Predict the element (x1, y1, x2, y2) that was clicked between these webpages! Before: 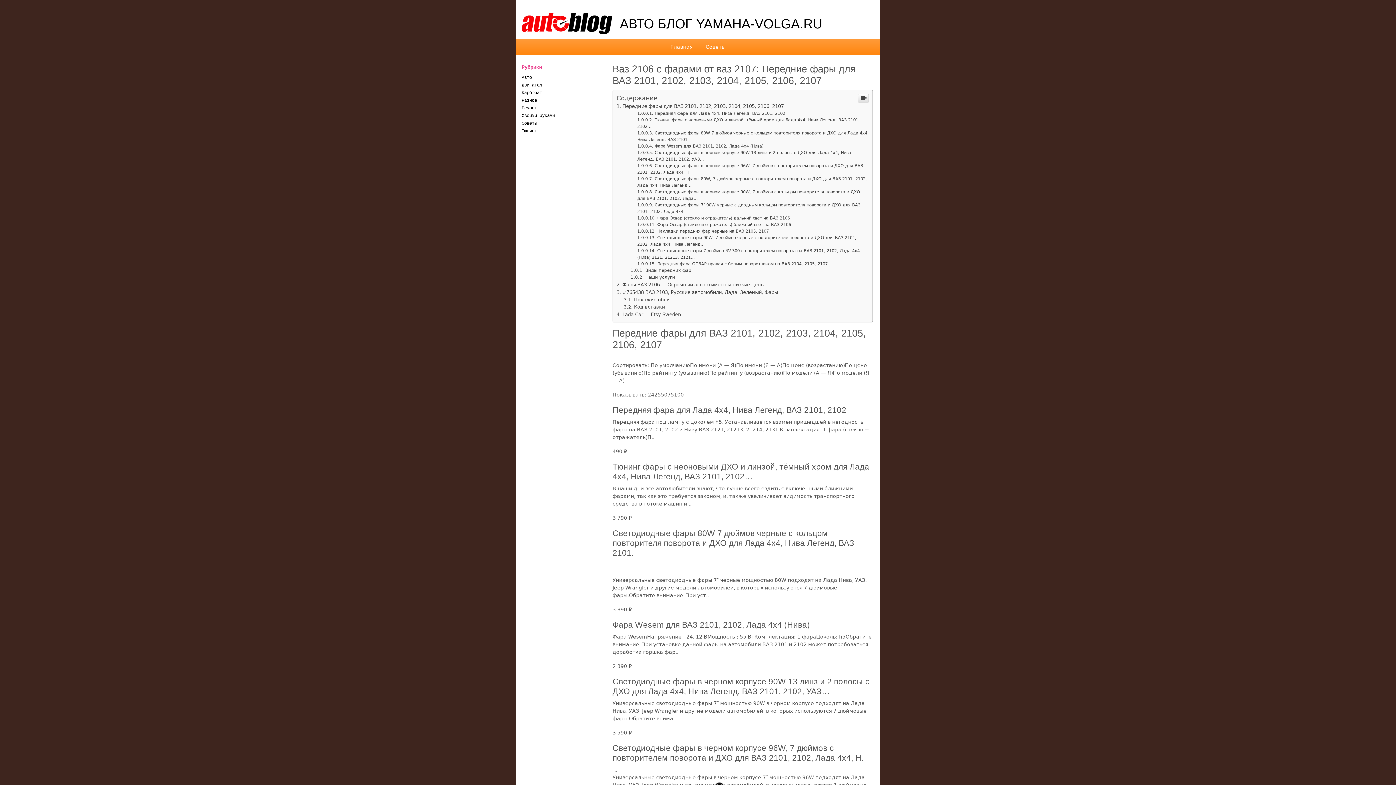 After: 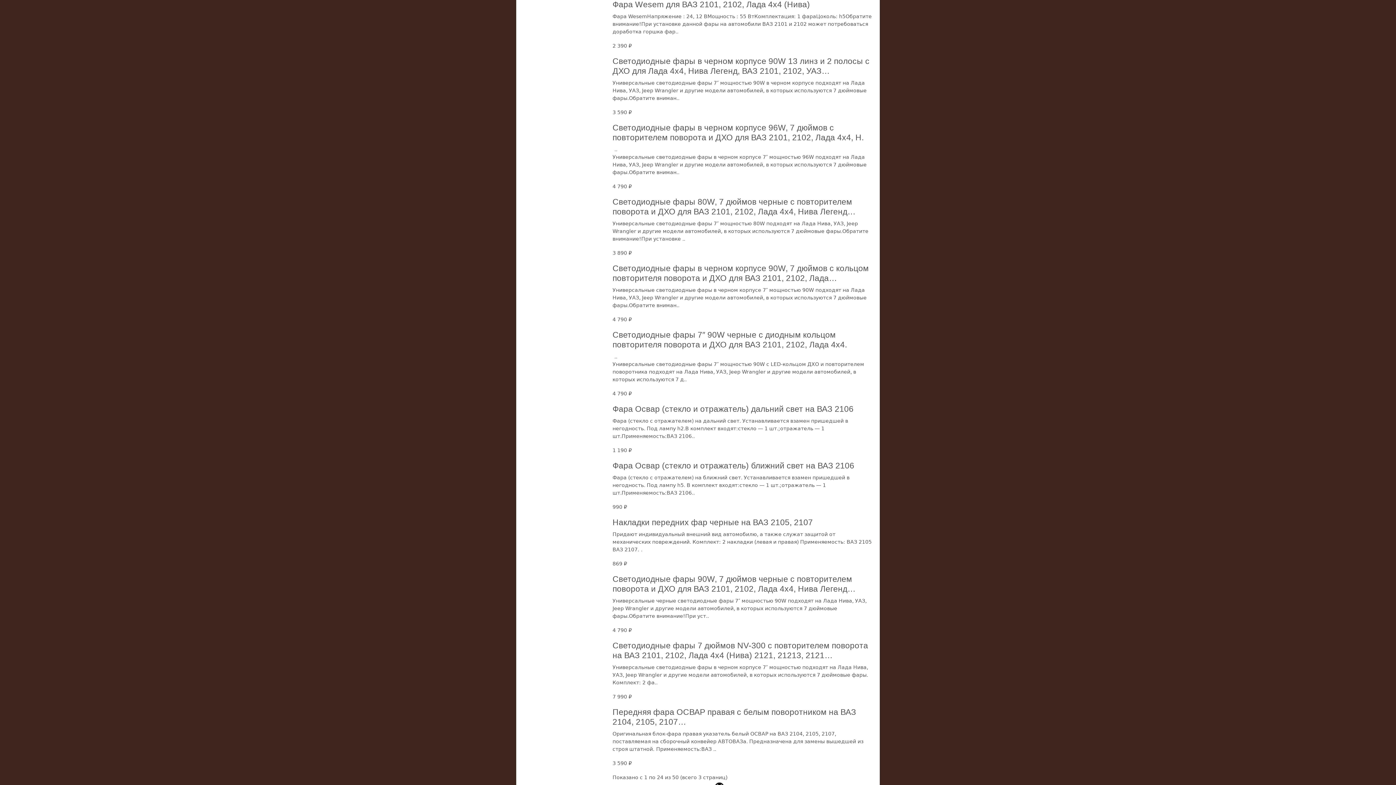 Action: label: Фара Wesem для ВАЗ 2101, 2102, Лада 4х4 (Нива) bbox: (637, 143, 763, 148)